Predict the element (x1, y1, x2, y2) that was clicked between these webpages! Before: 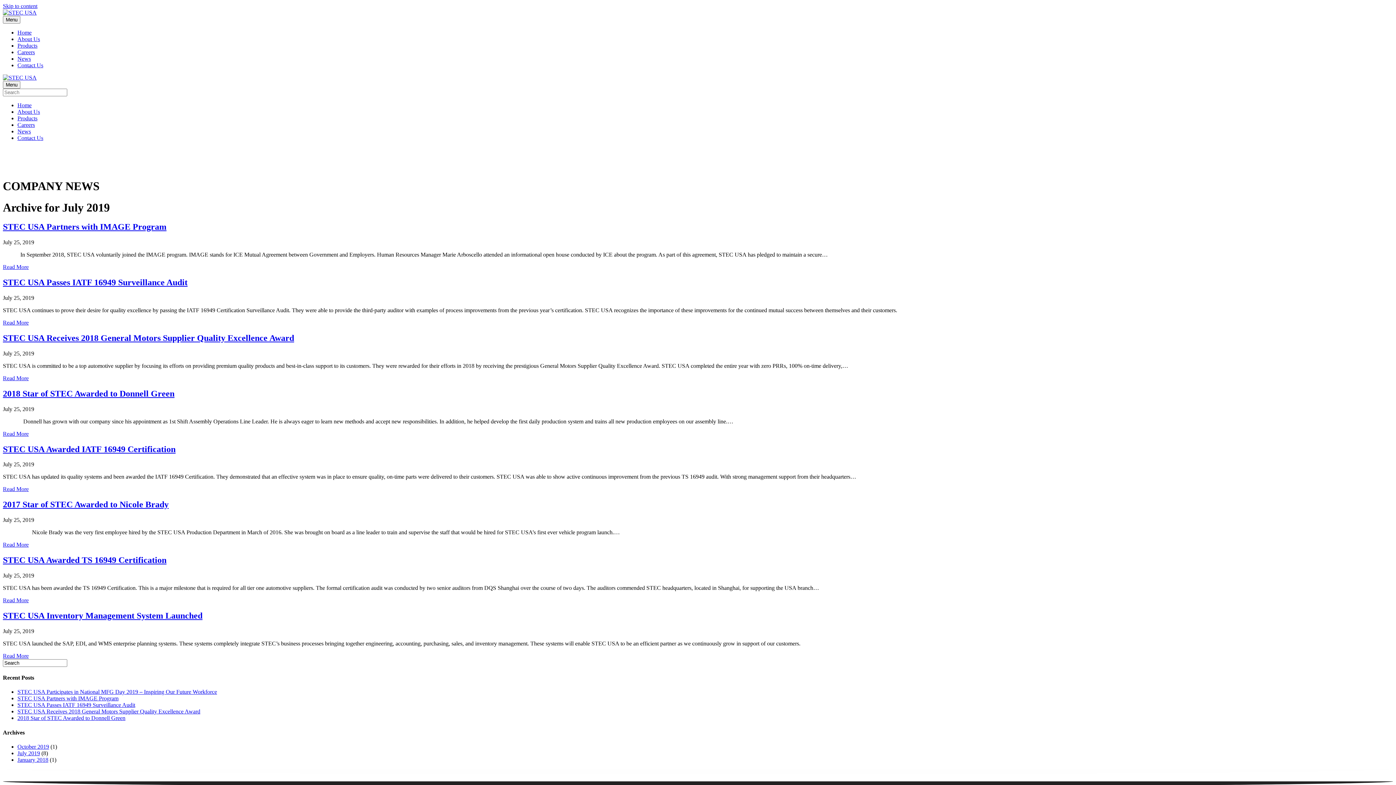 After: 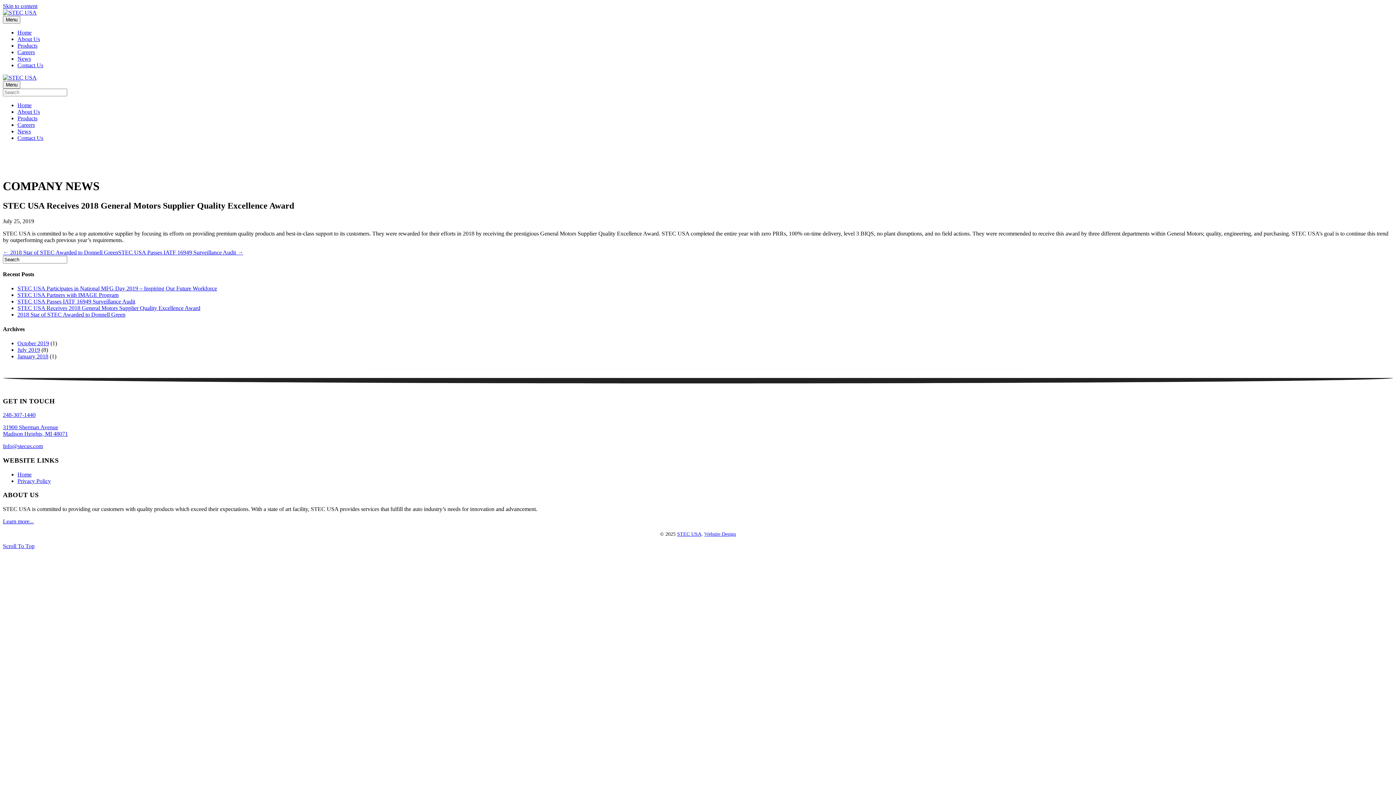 Action: bbox: (2, 375, 28, 381) label: Read More